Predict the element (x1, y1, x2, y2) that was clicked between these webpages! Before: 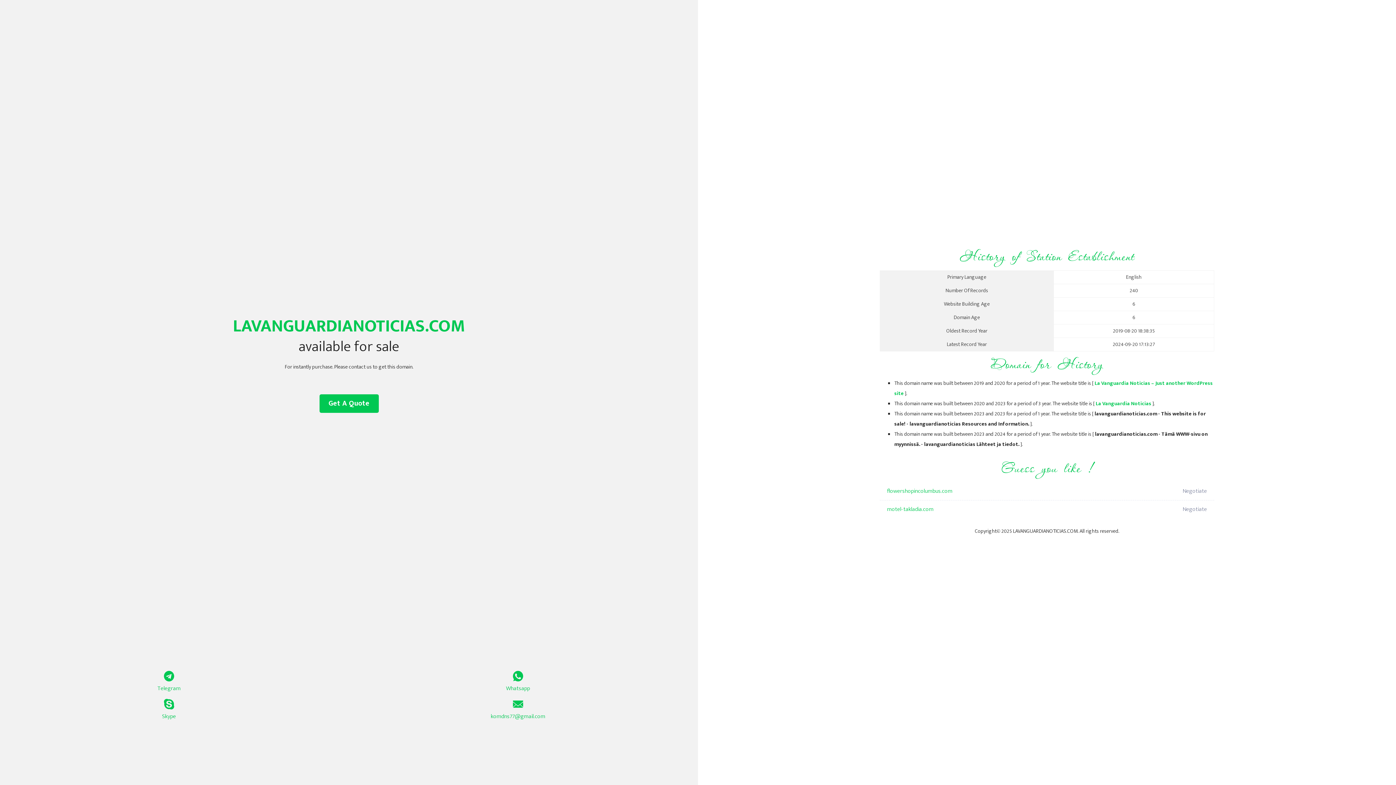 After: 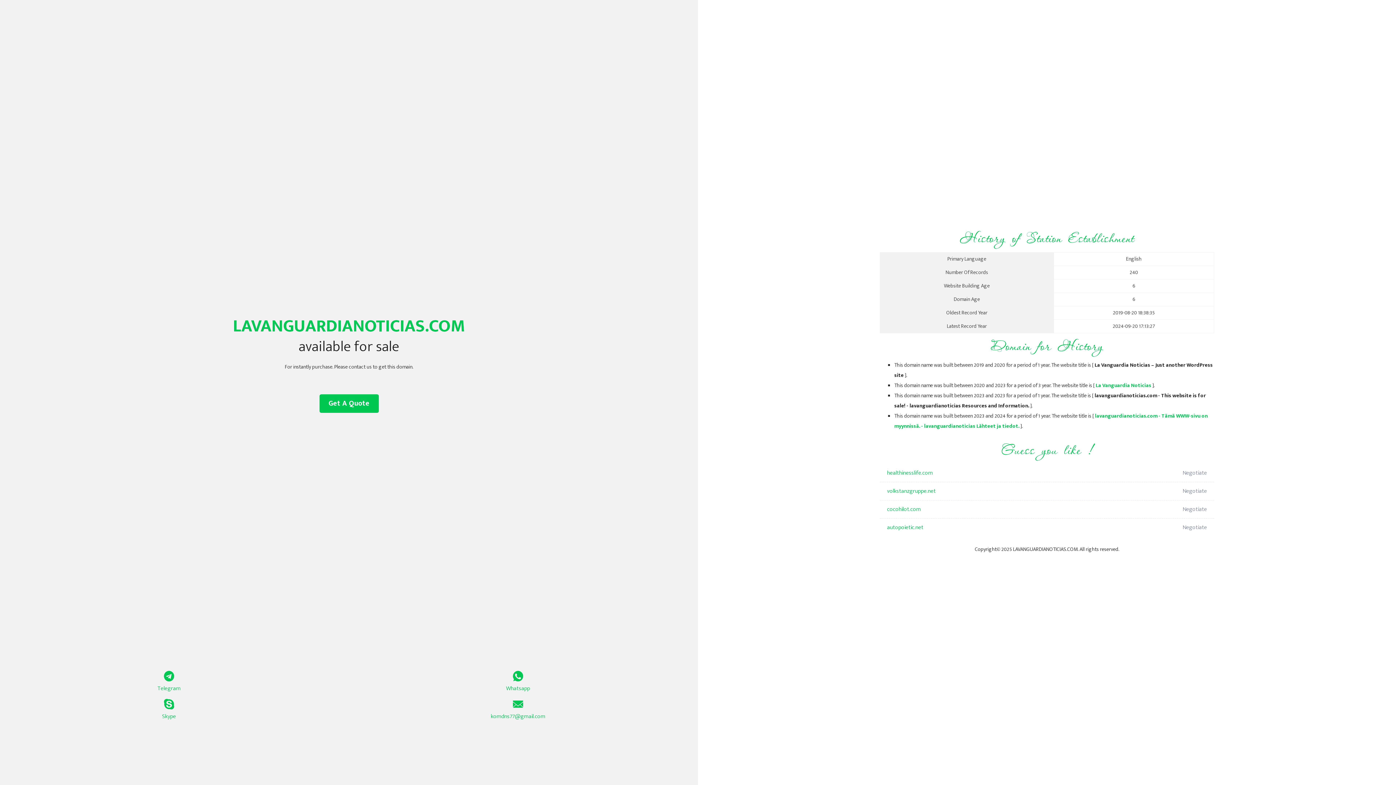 Action: label: La Vanguardia Noticias bbox: (1096, 399, 1151, 408)